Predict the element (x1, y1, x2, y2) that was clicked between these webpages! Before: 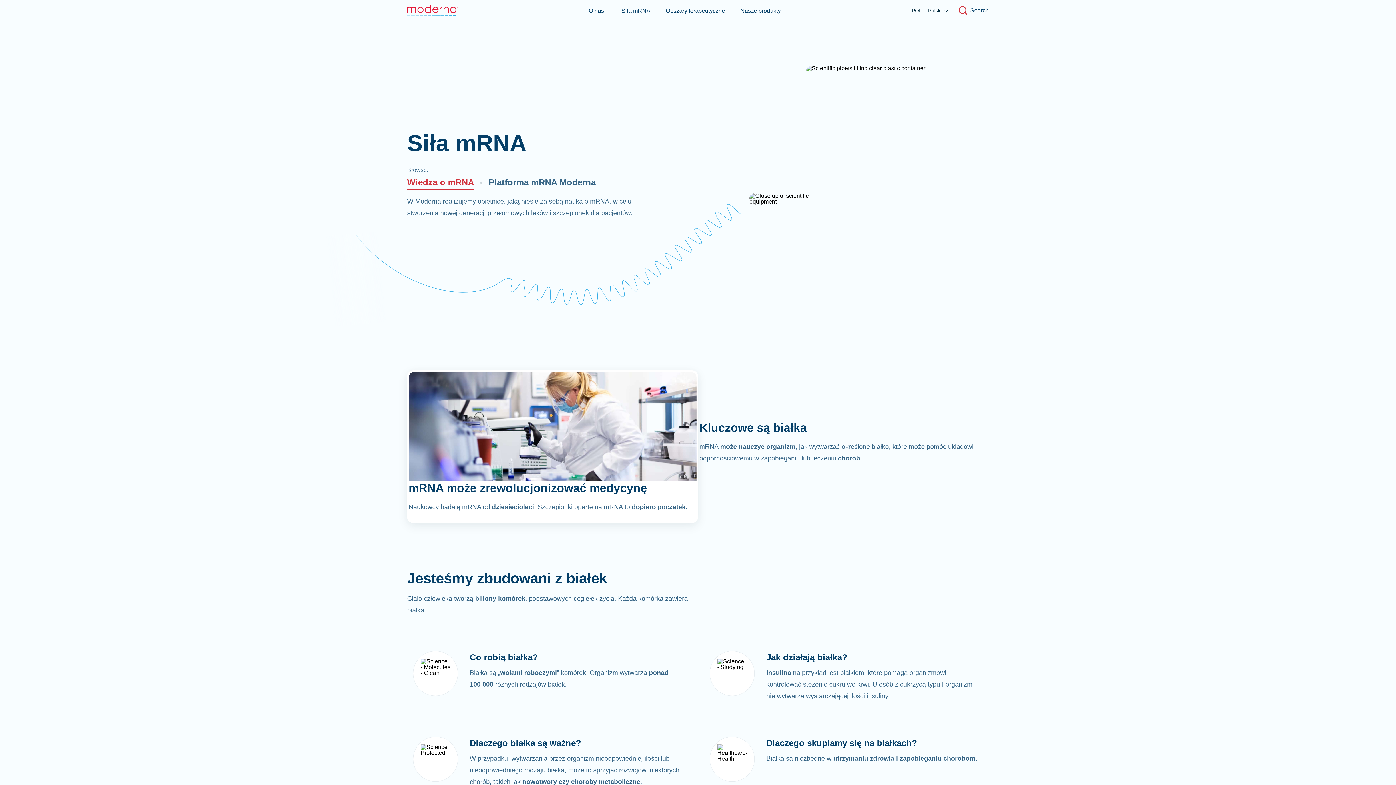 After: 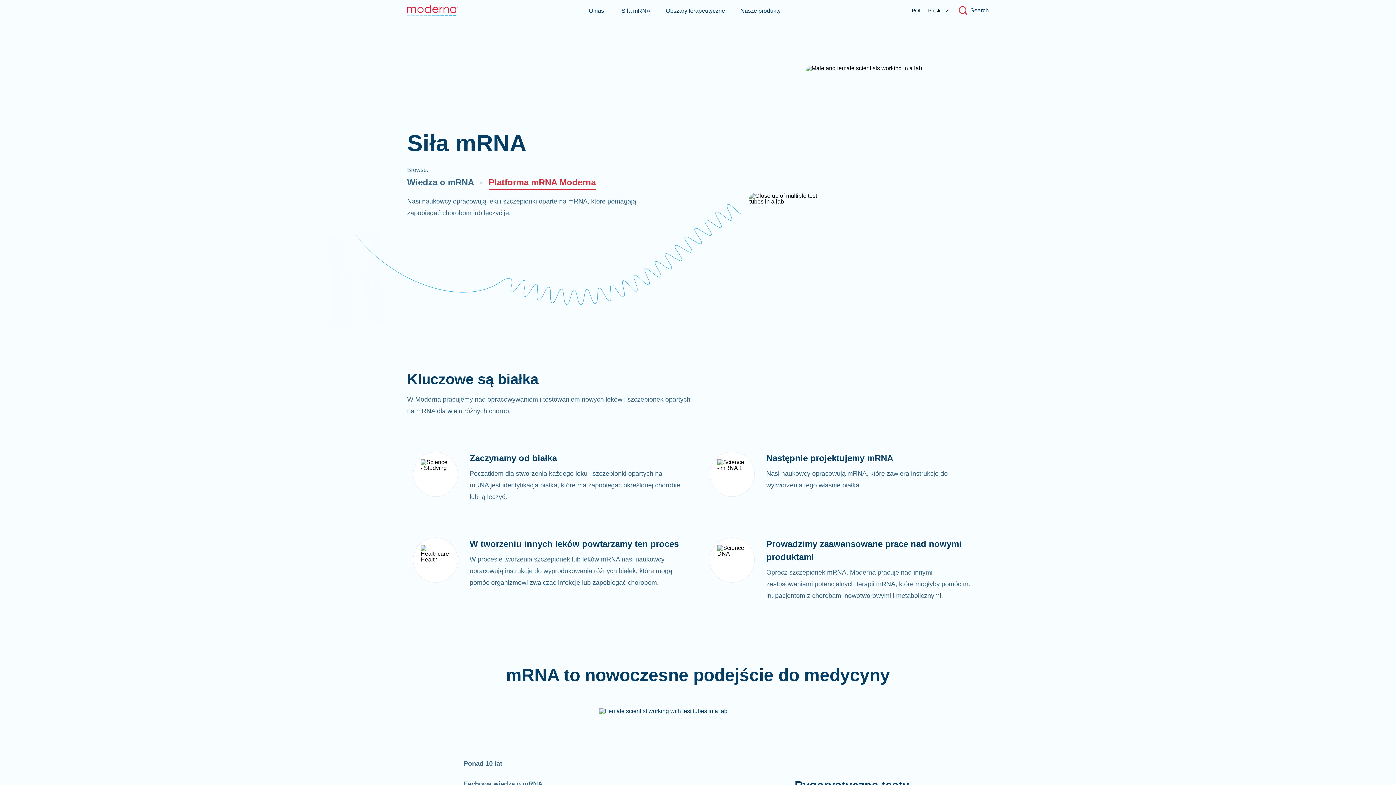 Action: label: Platforma mRNA Moderna bbox: (488, 175, 595, 189)